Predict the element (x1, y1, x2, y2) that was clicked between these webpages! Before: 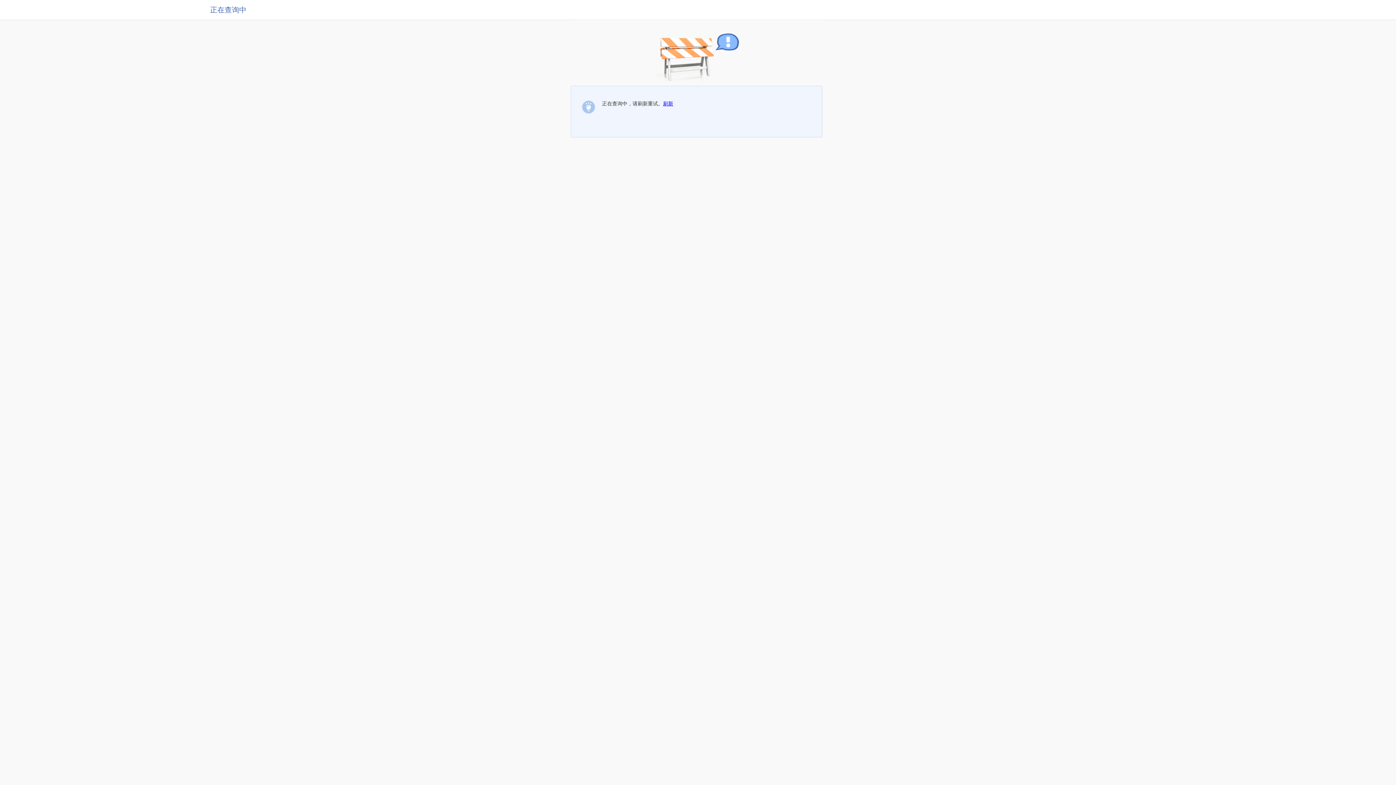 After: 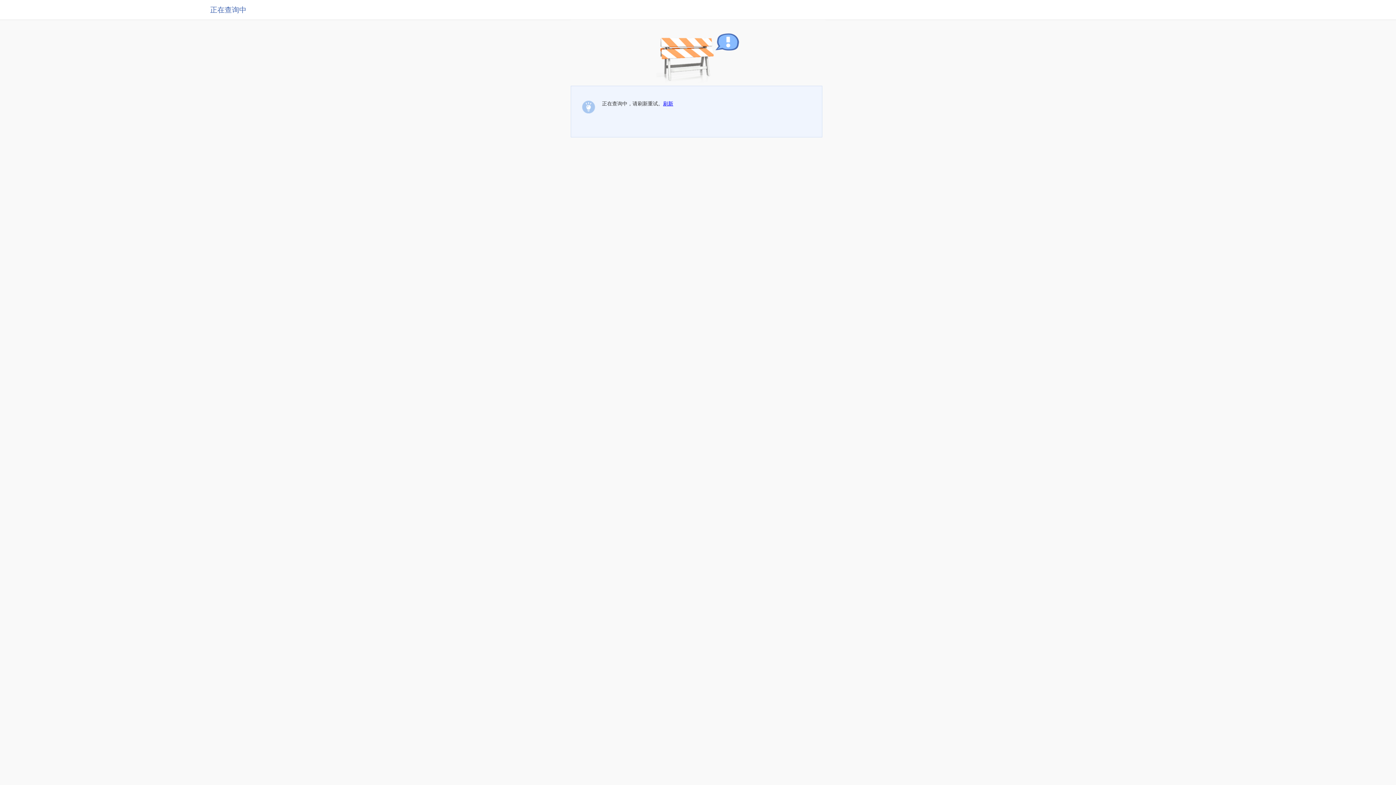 Action: bbox: (663, 100, 673, 106) label: 刷新